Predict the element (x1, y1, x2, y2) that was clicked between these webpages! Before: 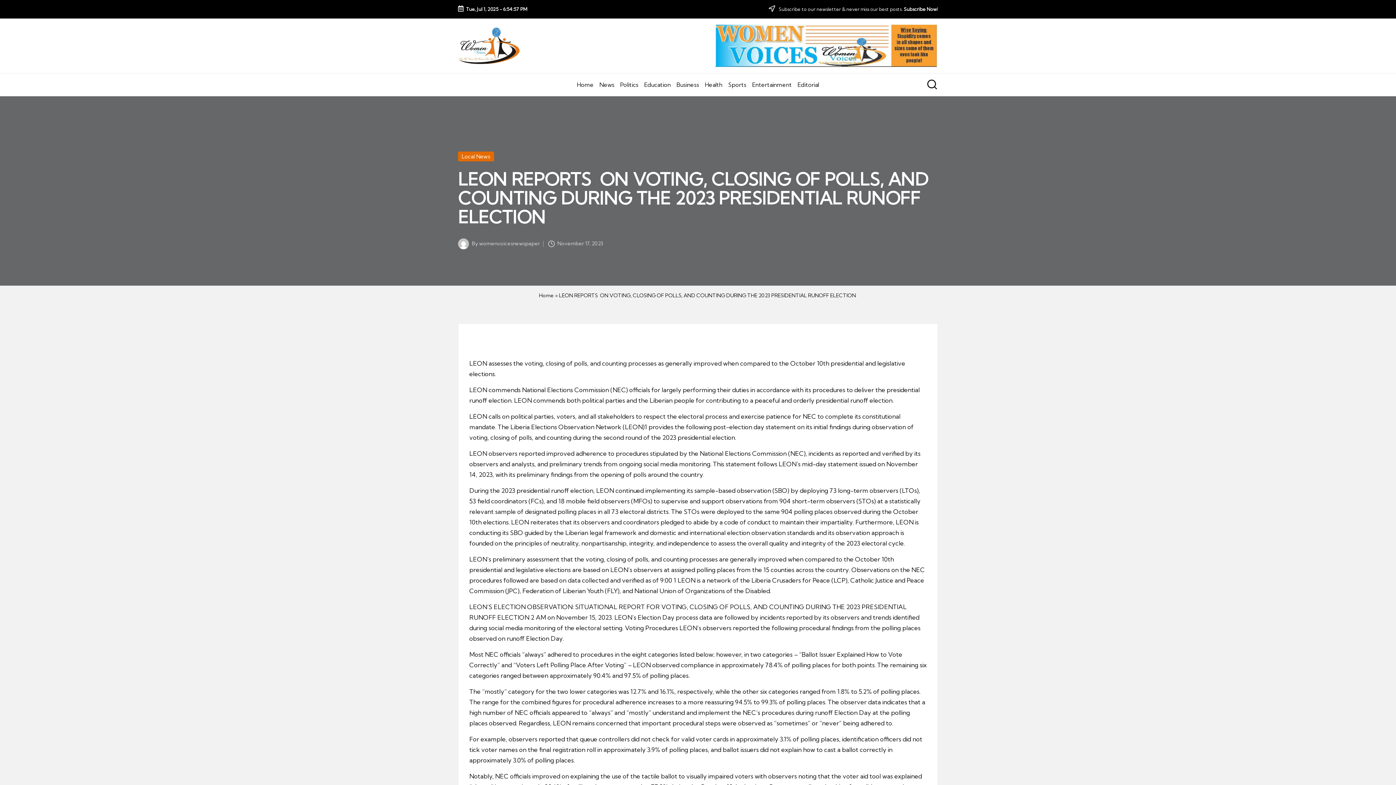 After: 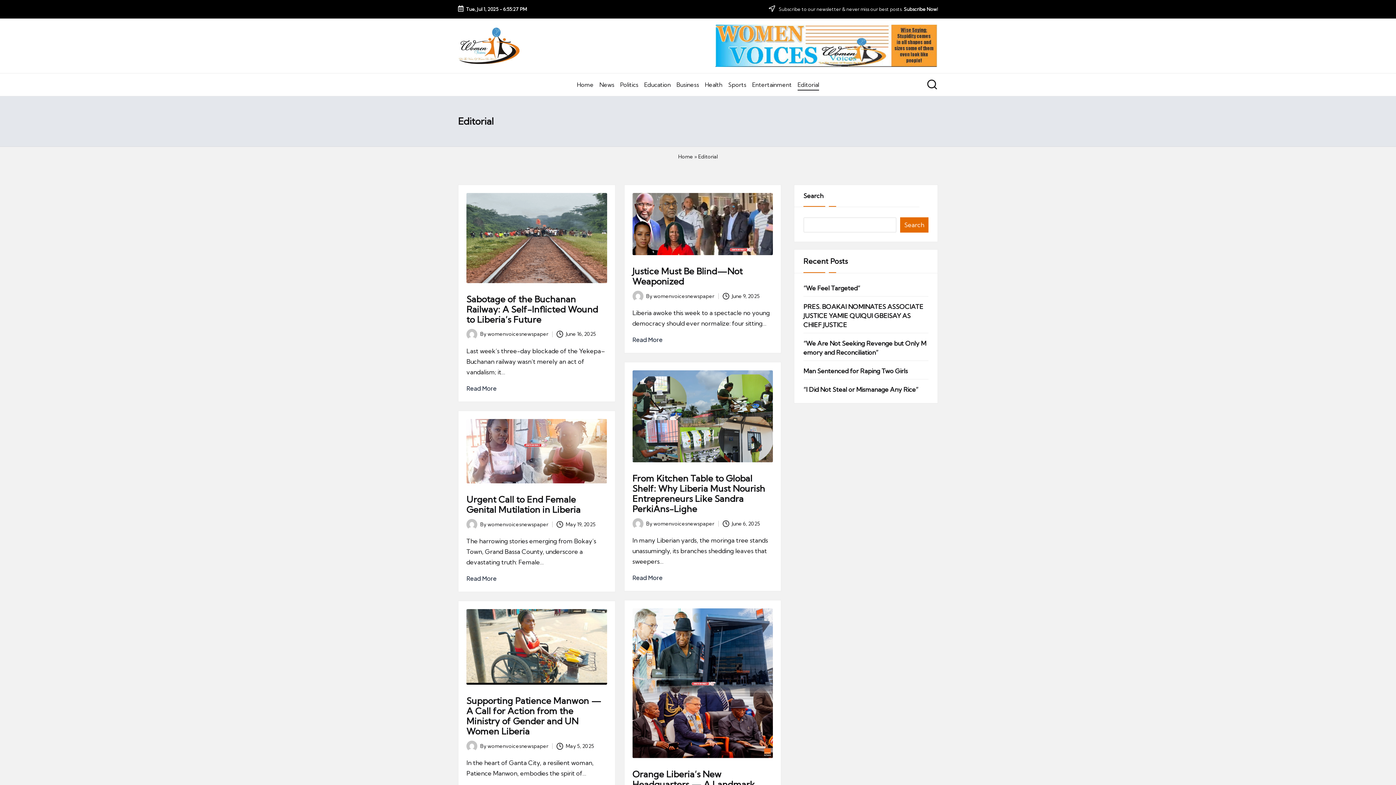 Action: bbox: (797, 75, 819, 94) label: Editorial